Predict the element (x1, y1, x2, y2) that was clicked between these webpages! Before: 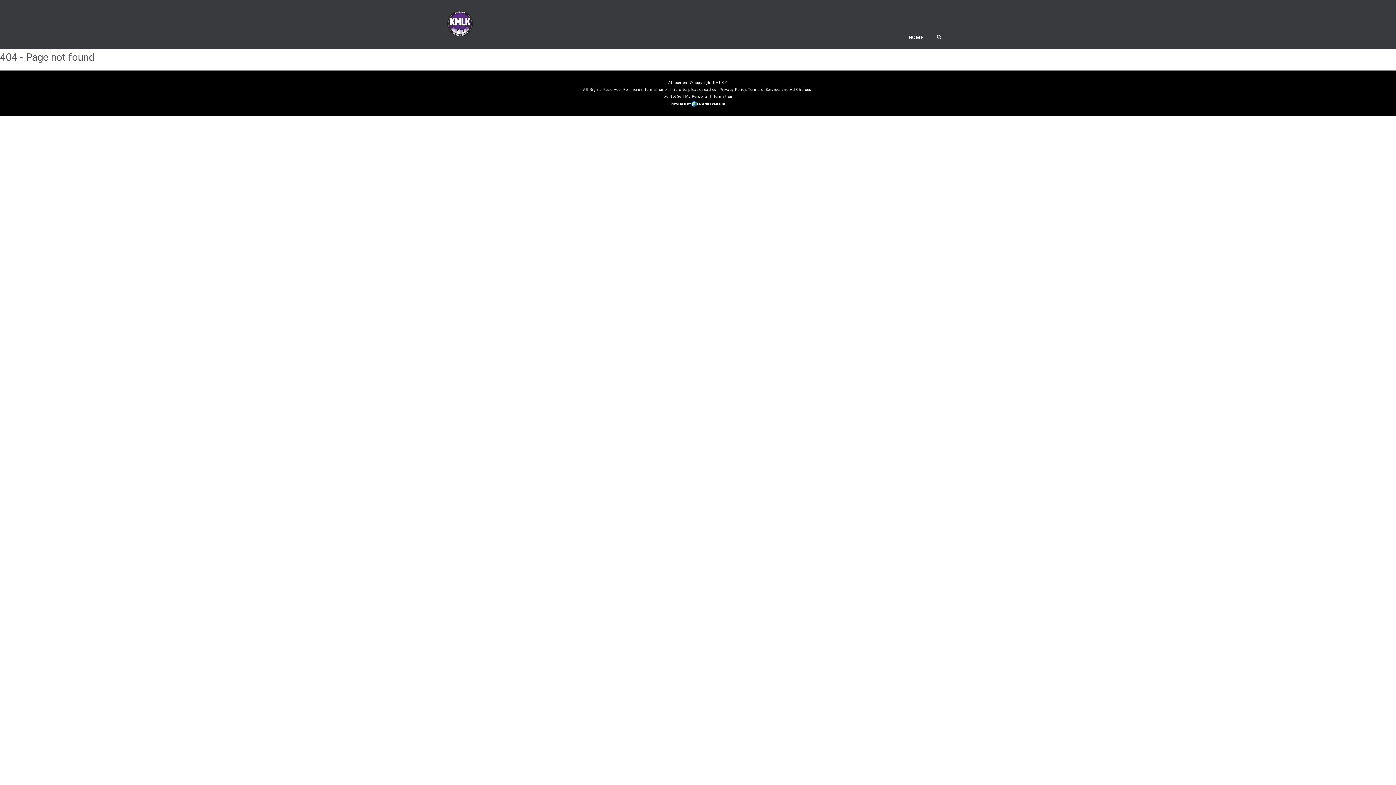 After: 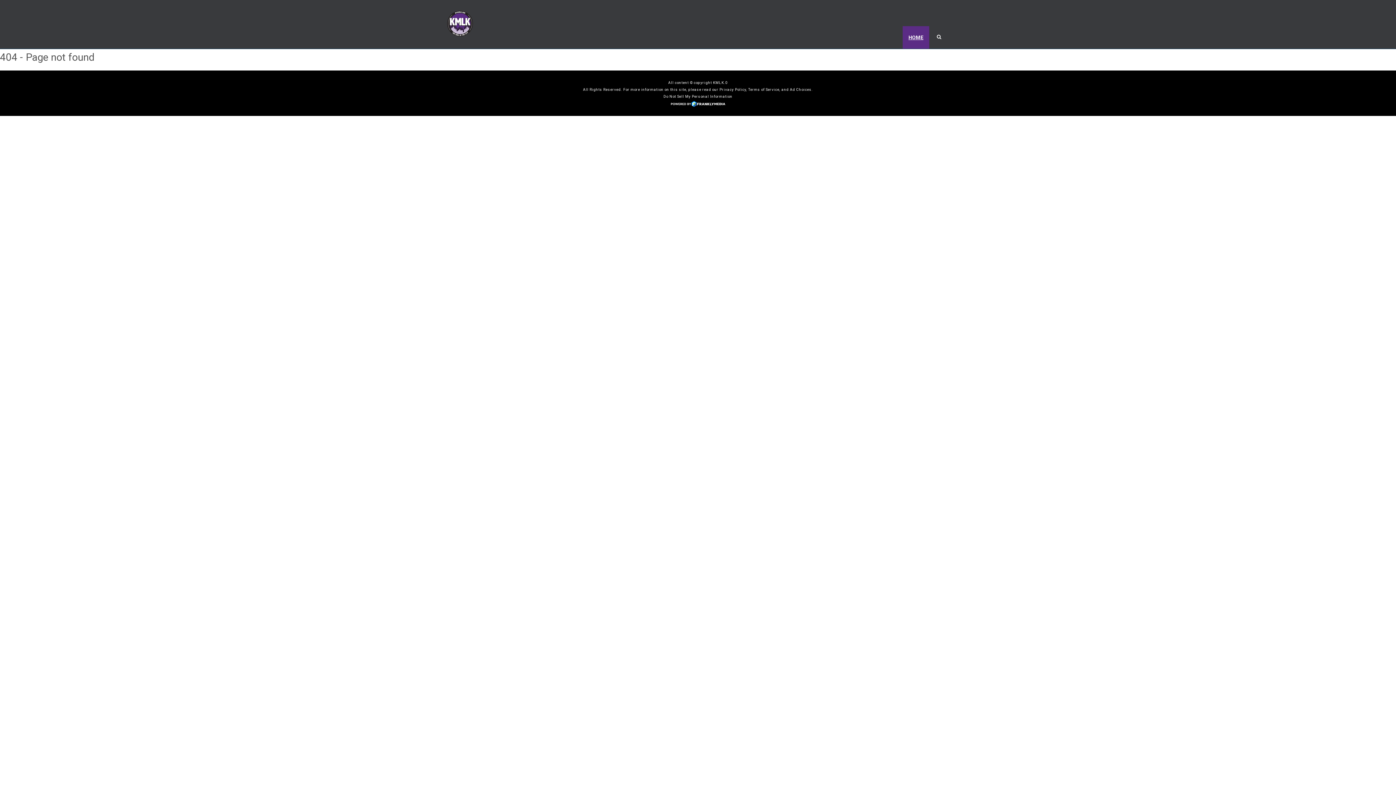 Action: bbox: (902, 26, 929, 48) label: HOME